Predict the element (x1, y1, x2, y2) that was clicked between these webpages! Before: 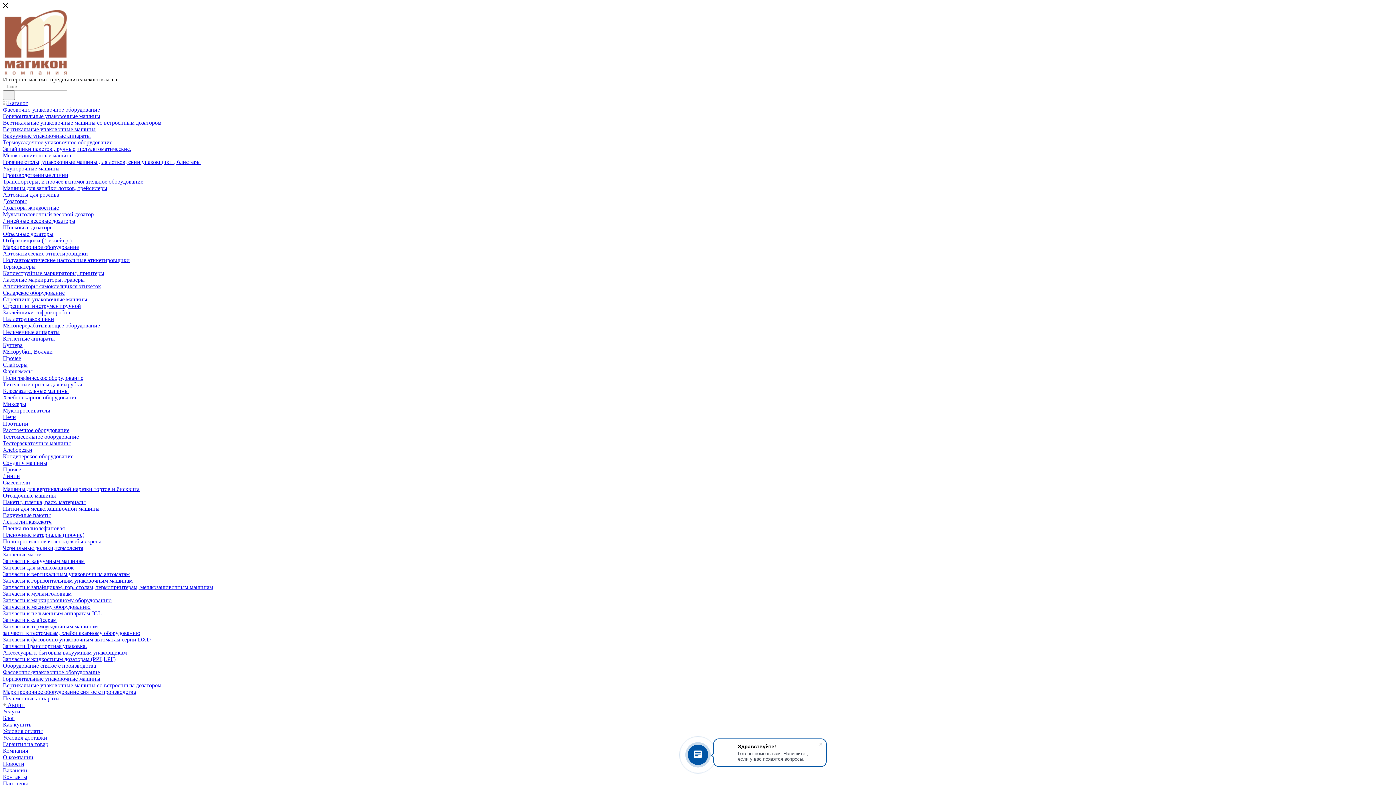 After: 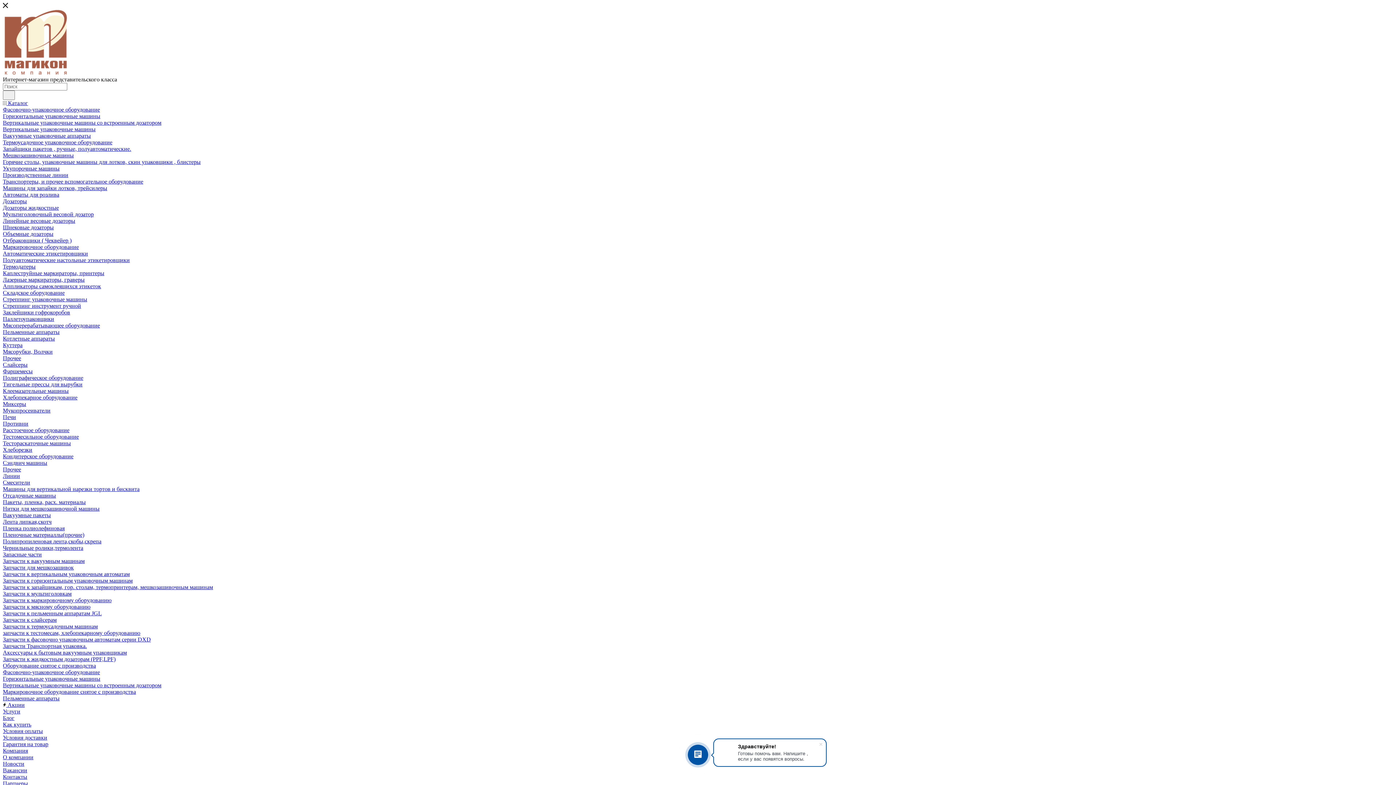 Action: bbox: (2, 774, 27, 780) label: Контакты